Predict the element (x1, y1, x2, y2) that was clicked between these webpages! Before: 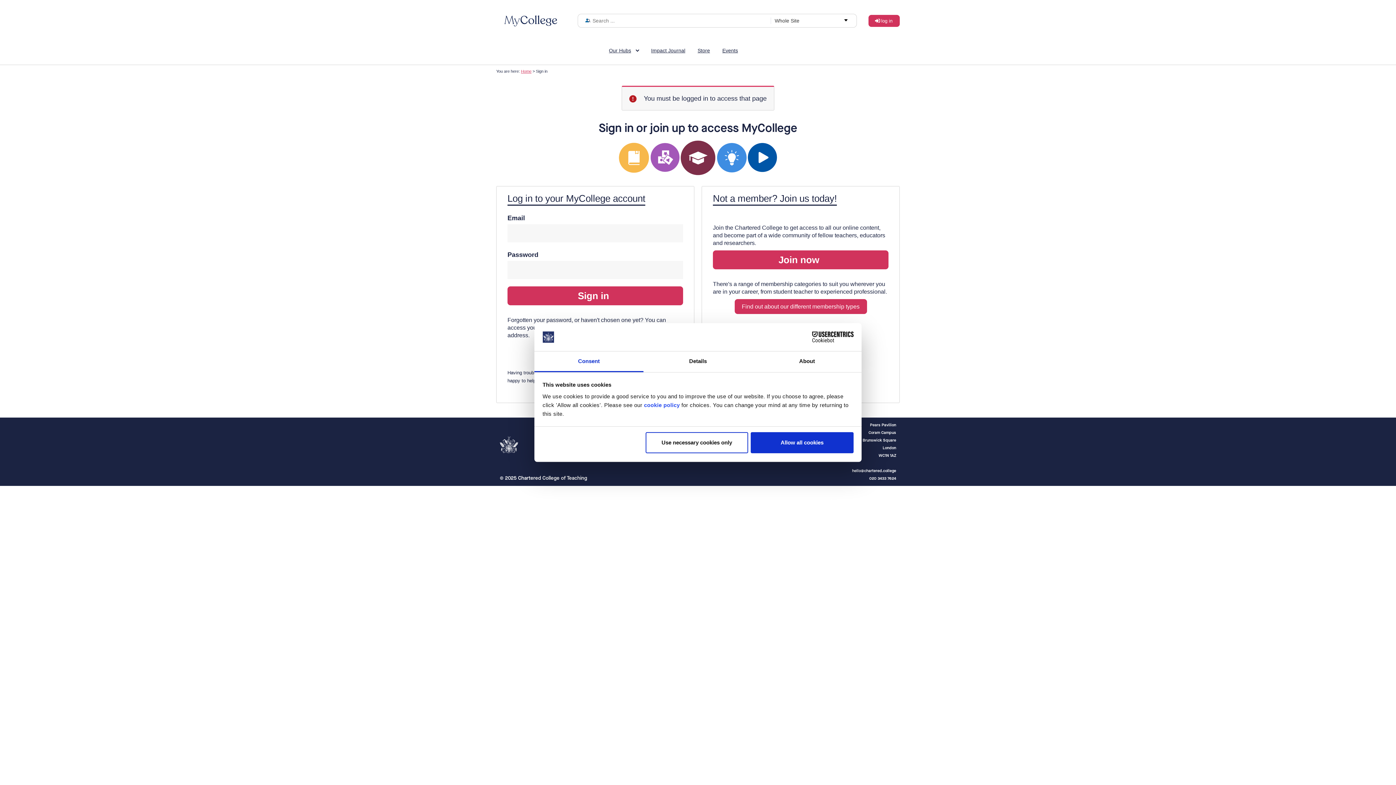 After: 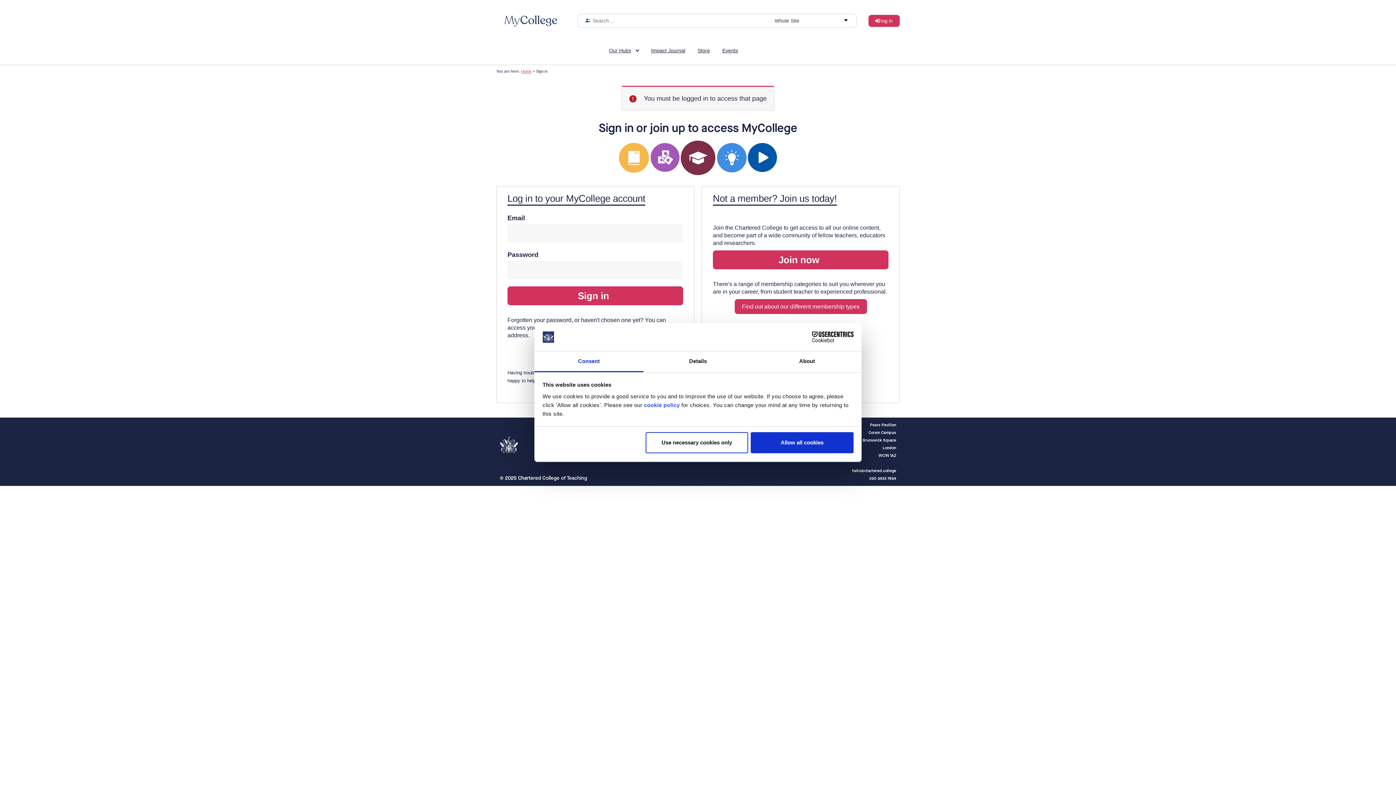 Action: bbox: (534, 351, 643, 372) label: Consent